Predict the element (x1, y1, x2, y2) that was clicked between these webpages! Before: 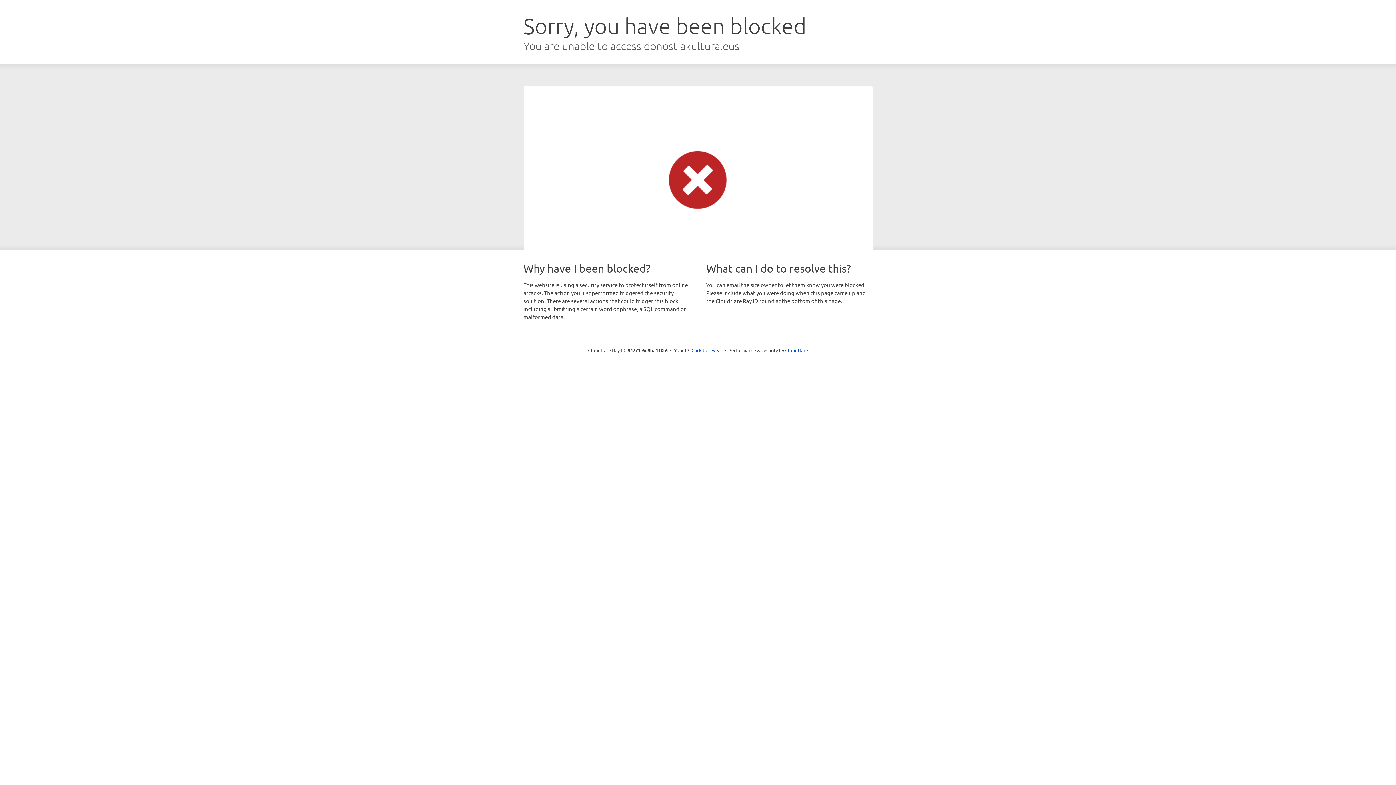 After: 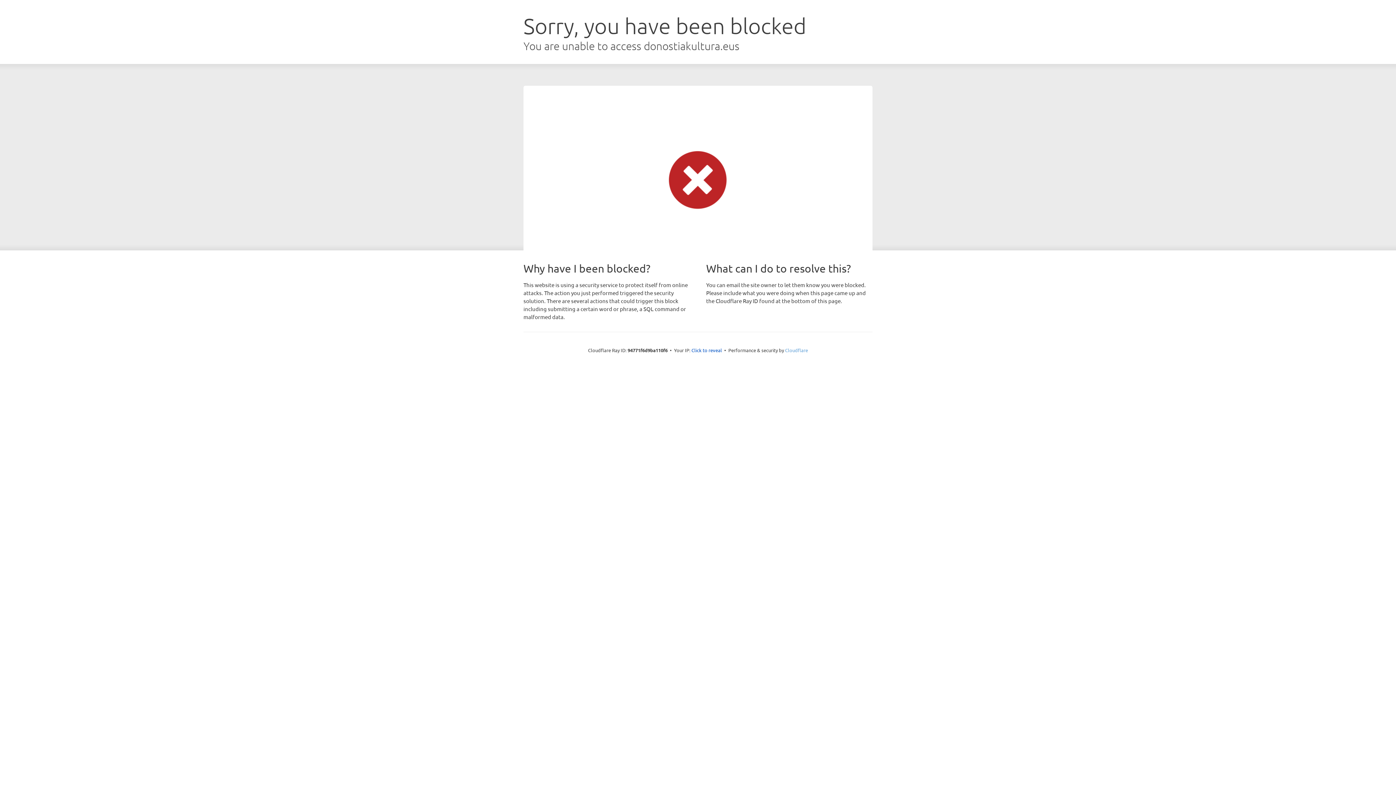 Action: label: Cloudflare bbox: (785, 347, 808, 353)